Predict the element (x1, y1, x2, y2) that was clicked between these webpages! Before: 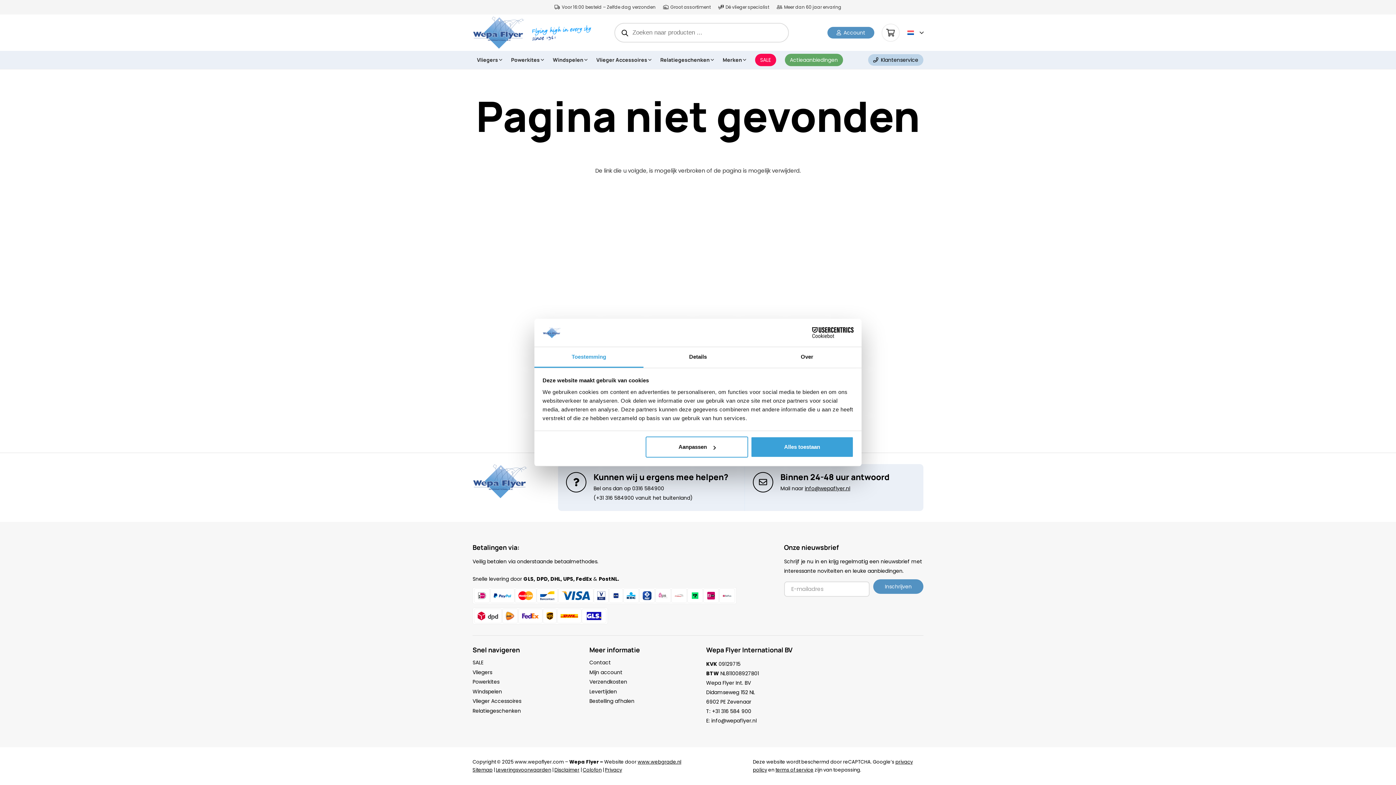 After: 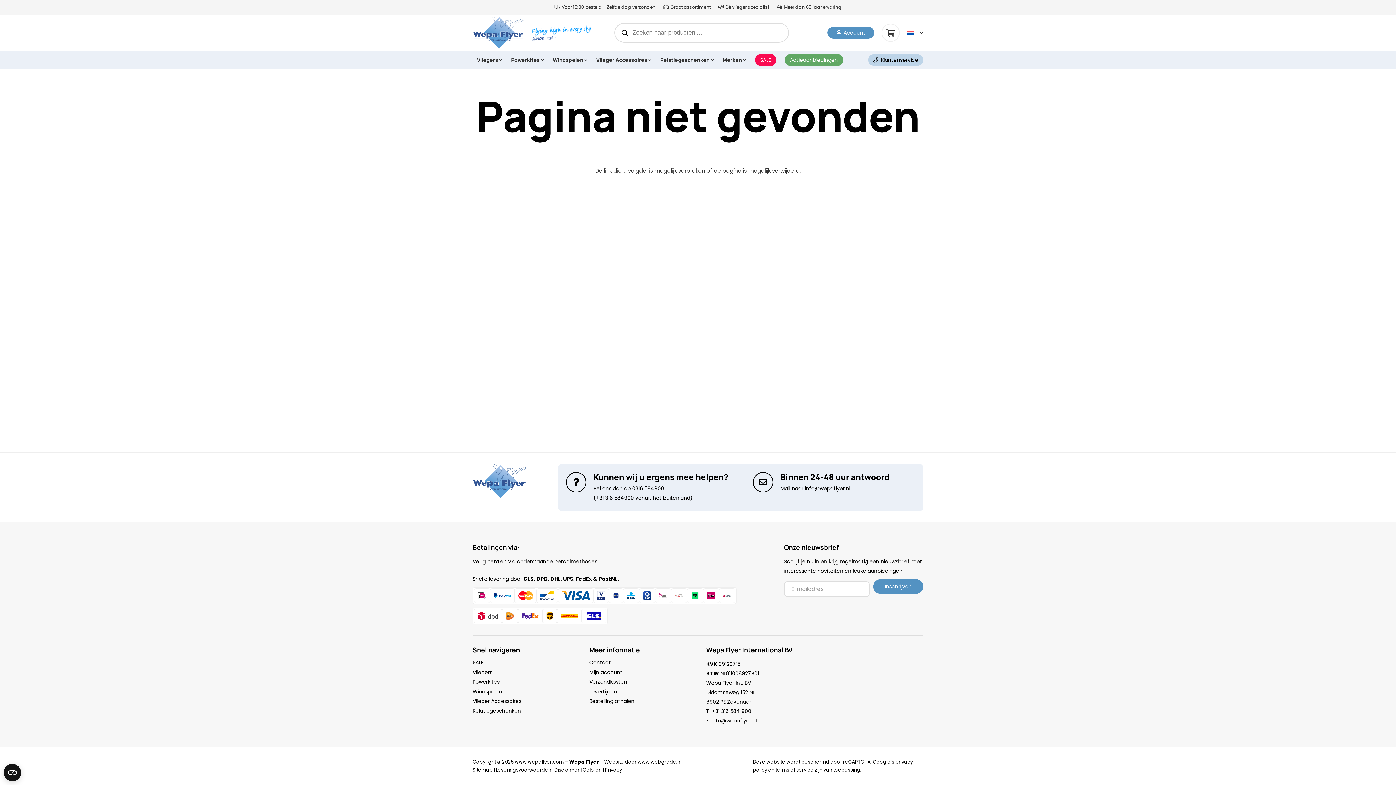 Action: bbox: (751, 436, 853, 457) label: Alles toestaan